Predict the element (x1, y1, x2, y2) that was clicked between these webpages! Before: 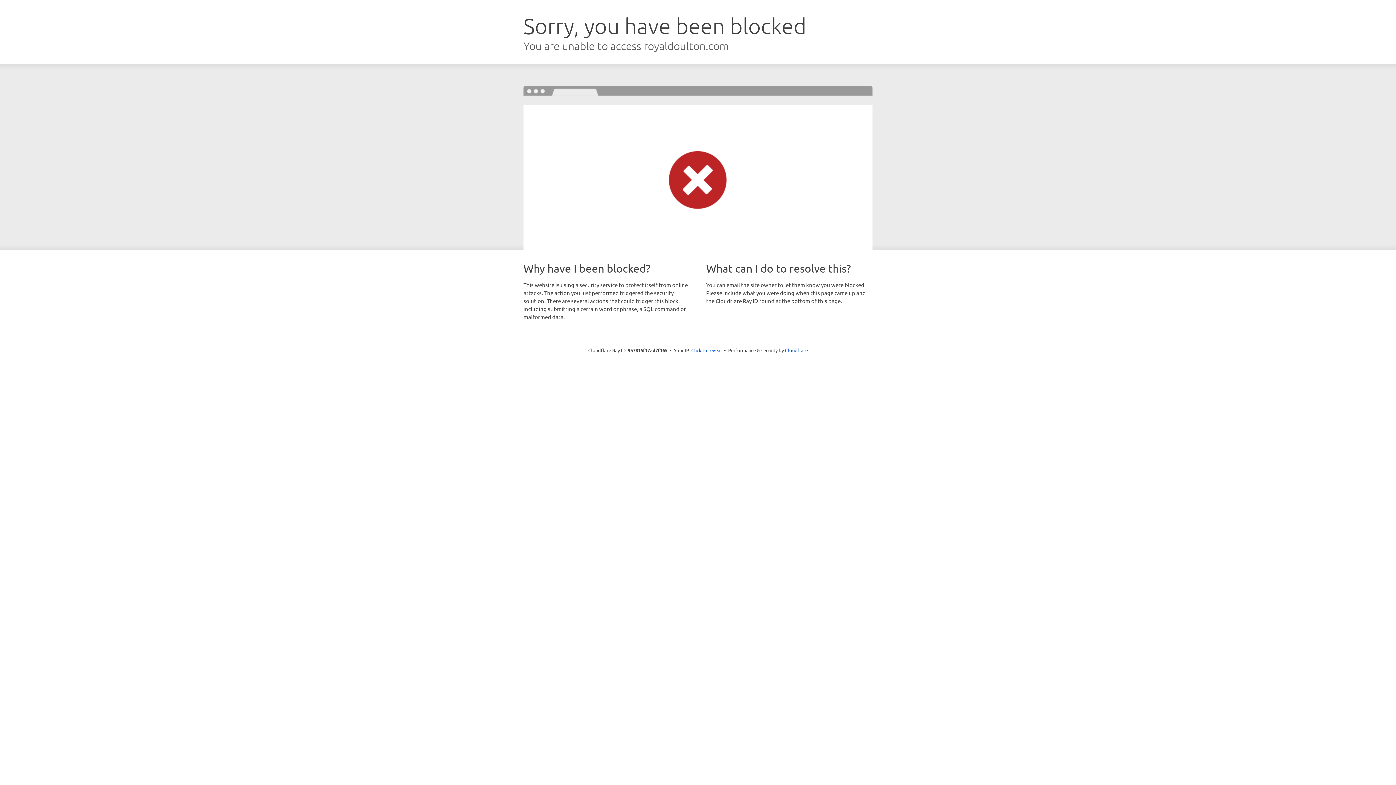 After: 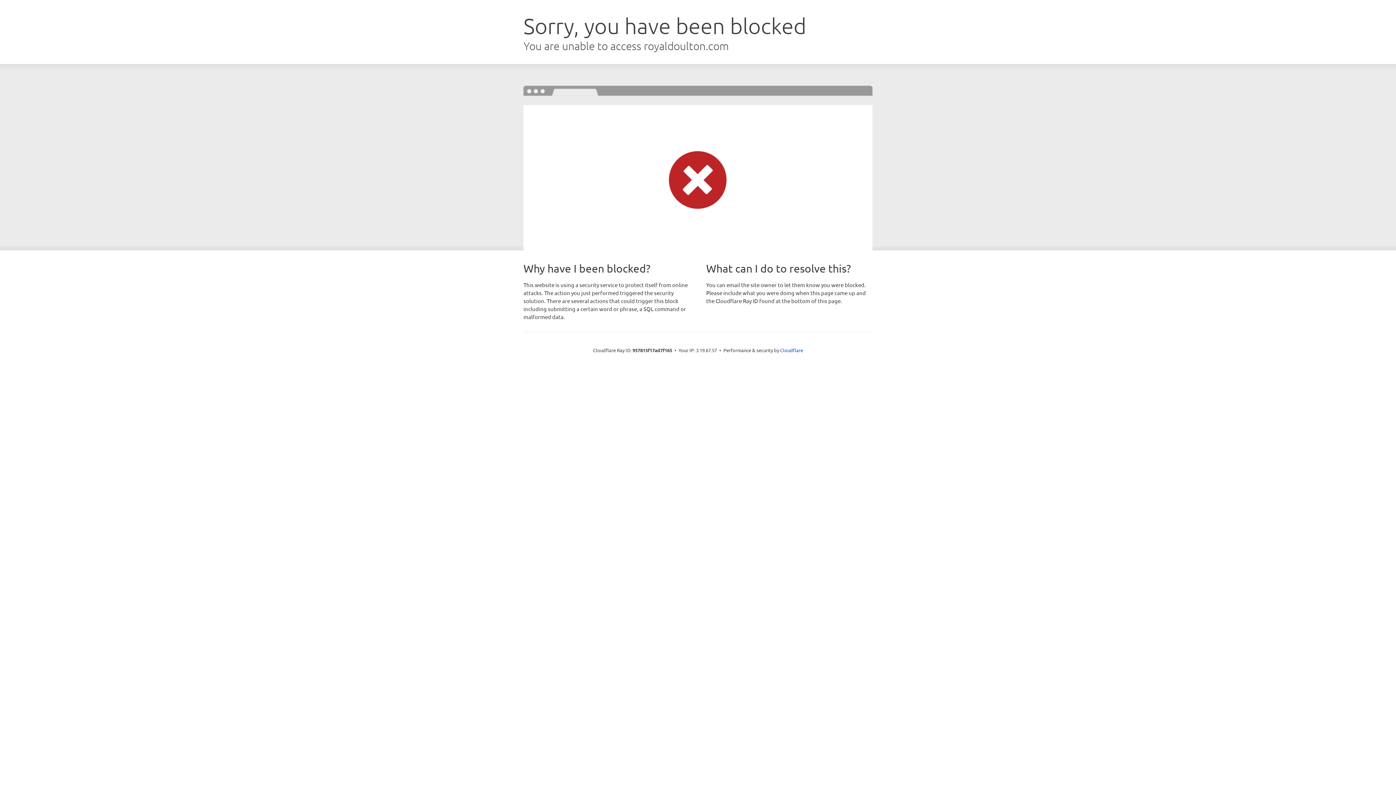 Action: label: Click to reveal bbox: (691, 346, 722, 353)